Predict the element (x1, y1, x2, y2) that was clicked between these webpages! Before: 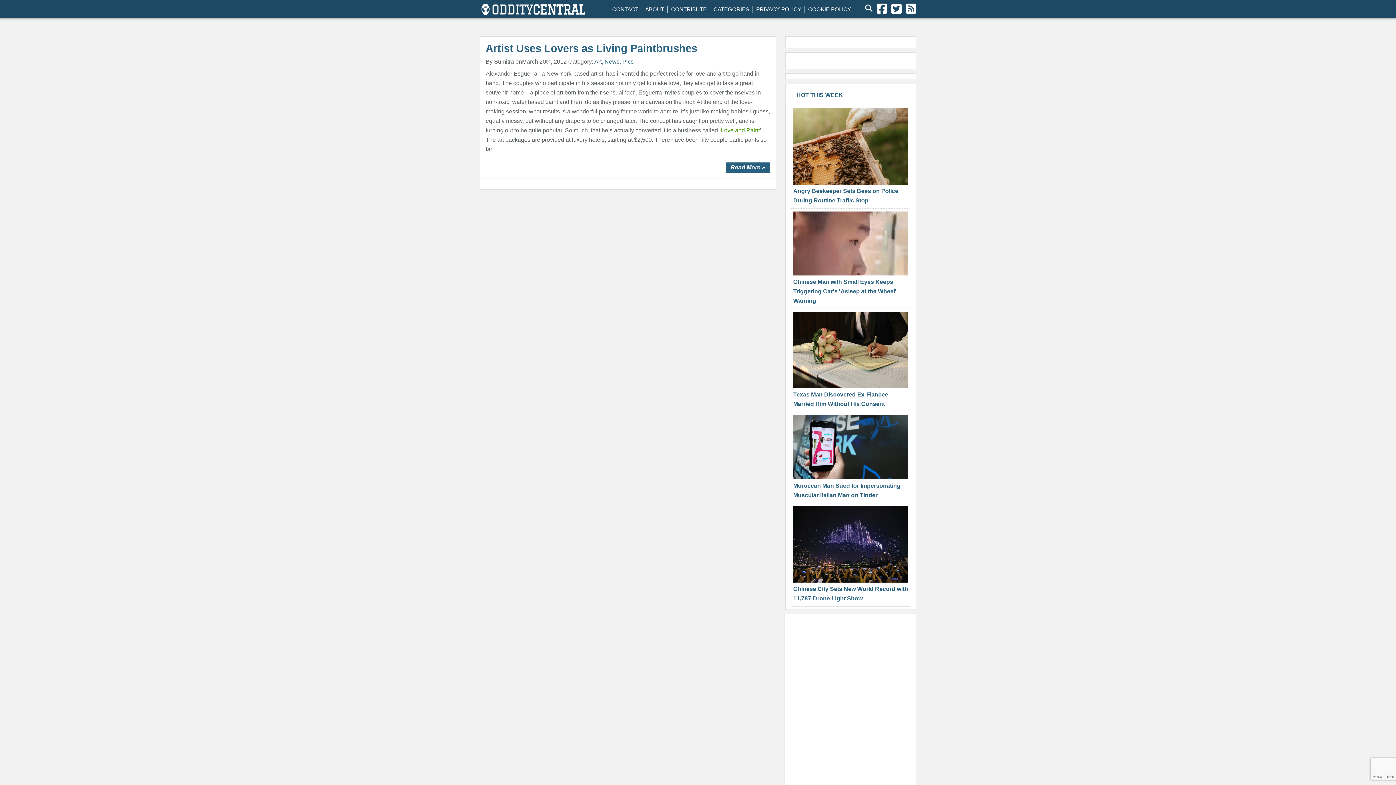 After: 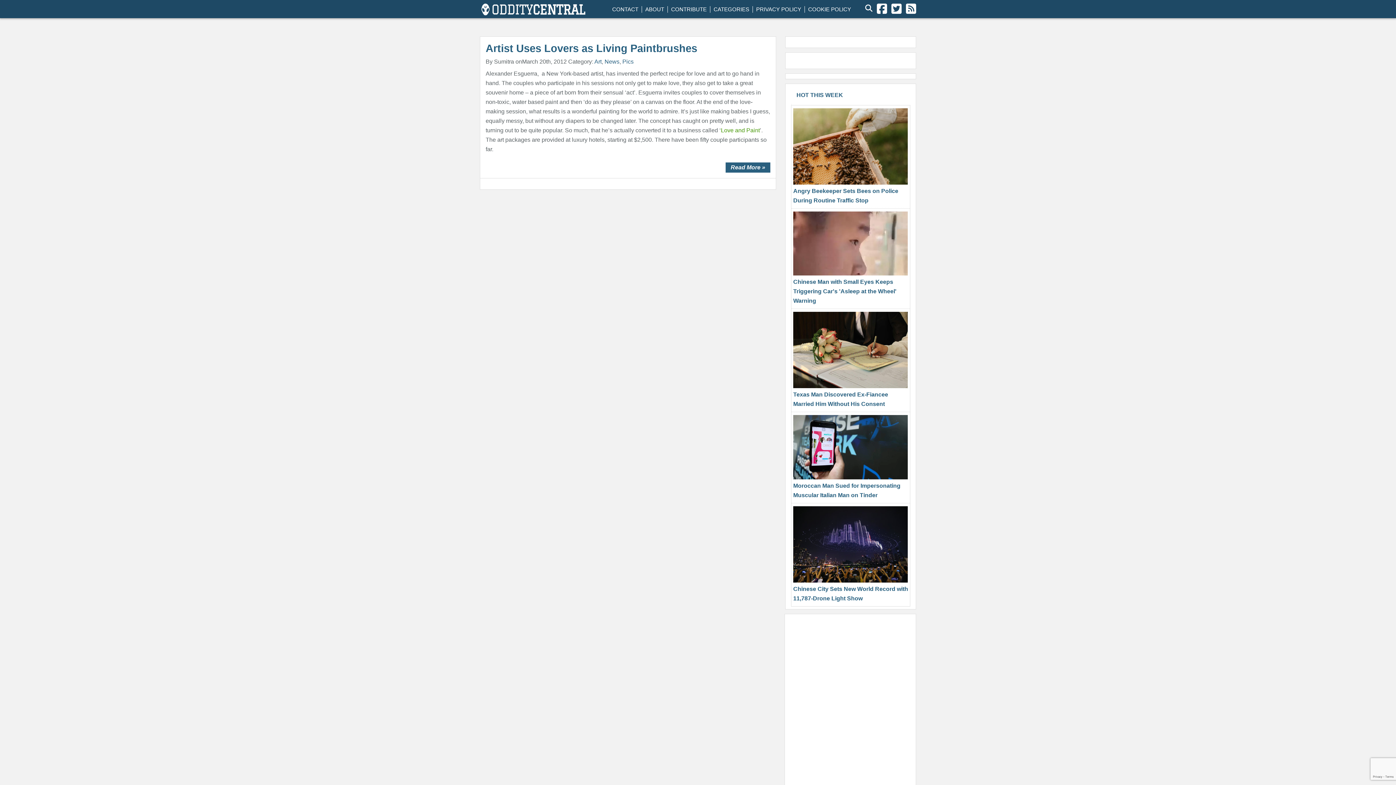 Action: bbox: (877, 2, 887, 14)